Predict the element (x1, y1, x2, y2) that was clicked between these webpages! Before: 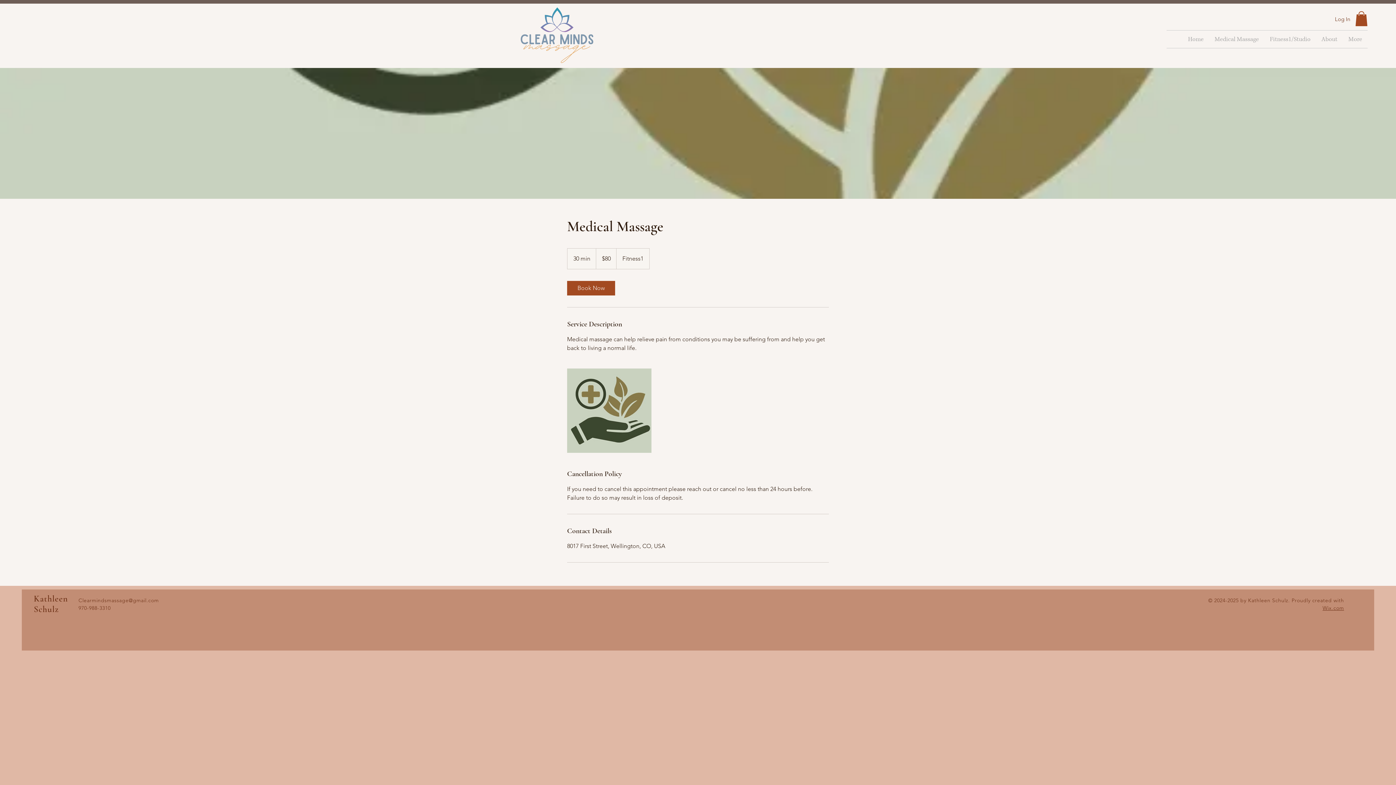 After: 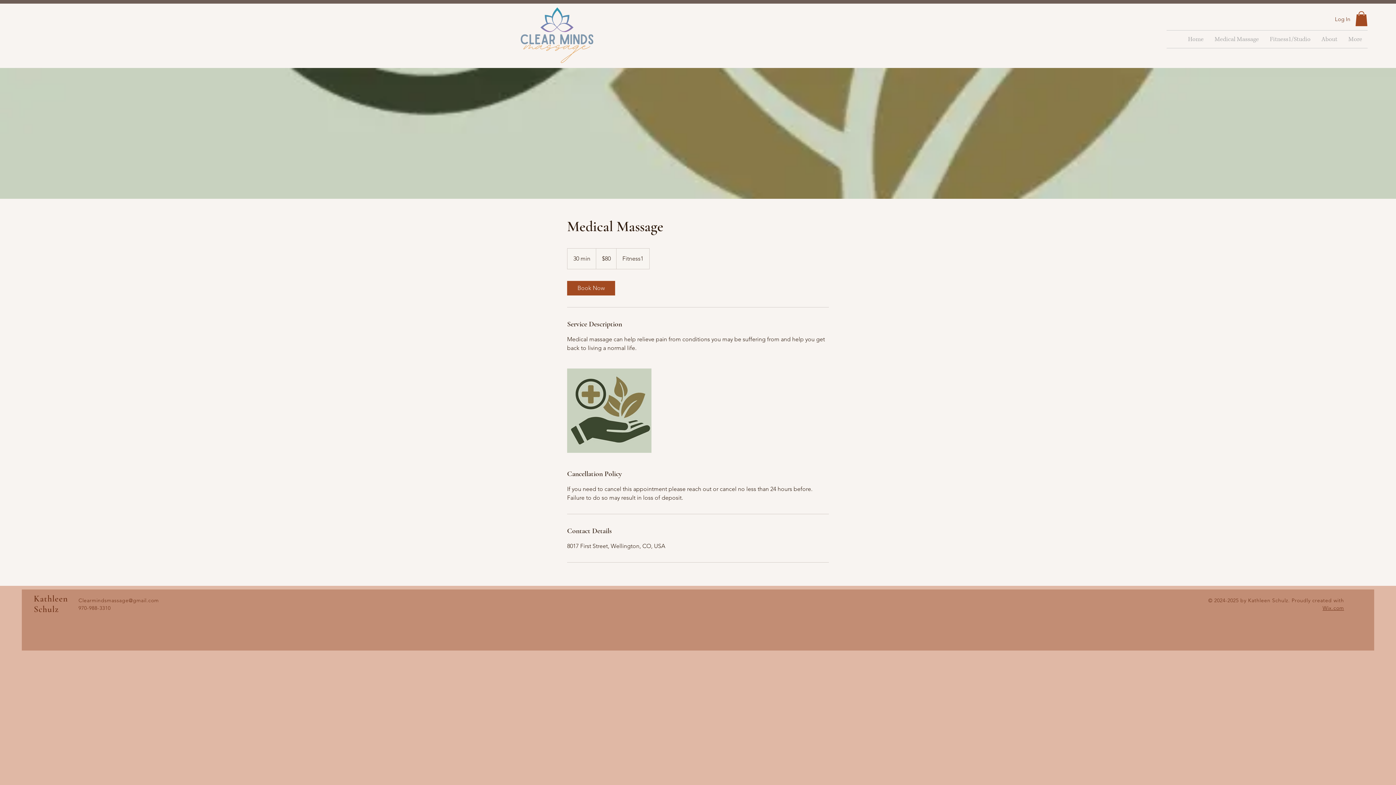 Action: label: Wix.com bbox: (1322, 604, 1344, 611)